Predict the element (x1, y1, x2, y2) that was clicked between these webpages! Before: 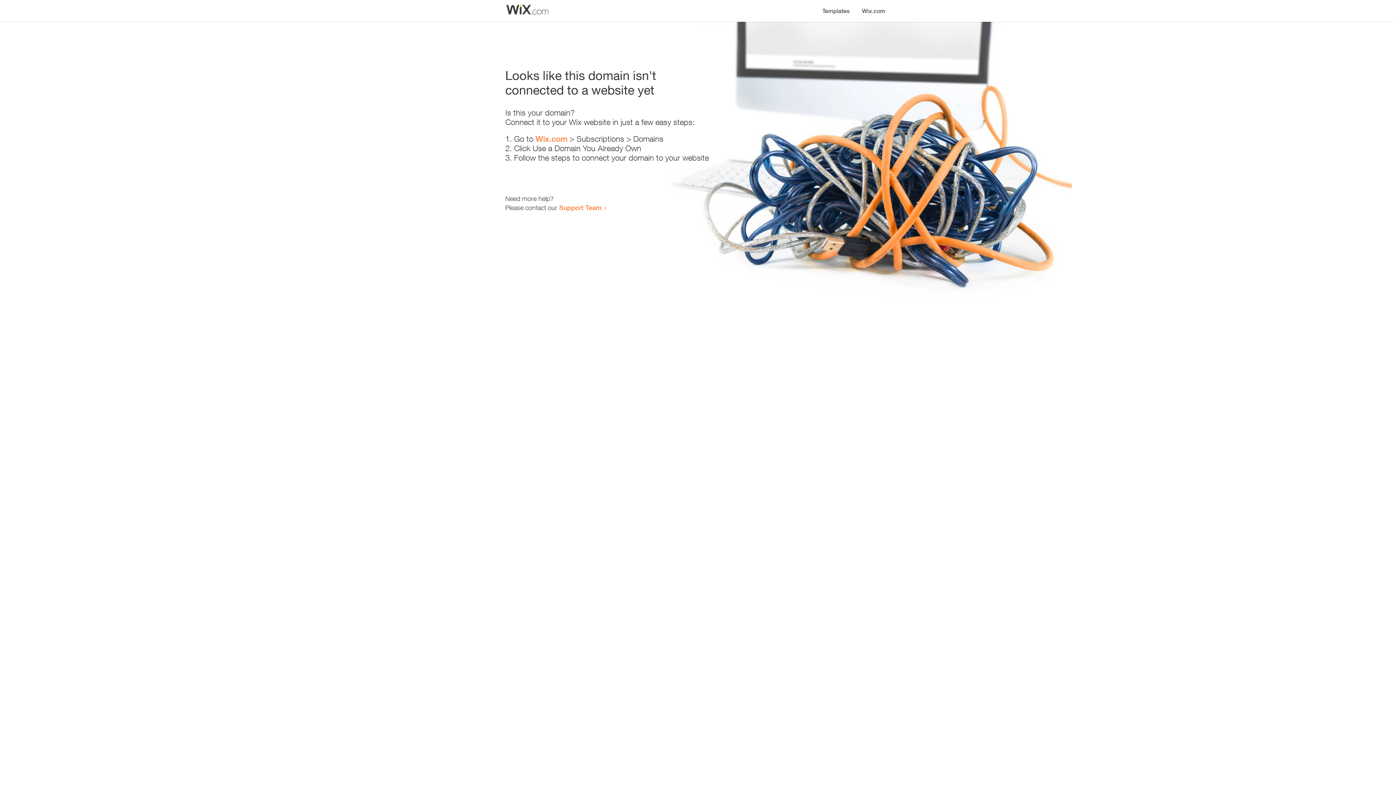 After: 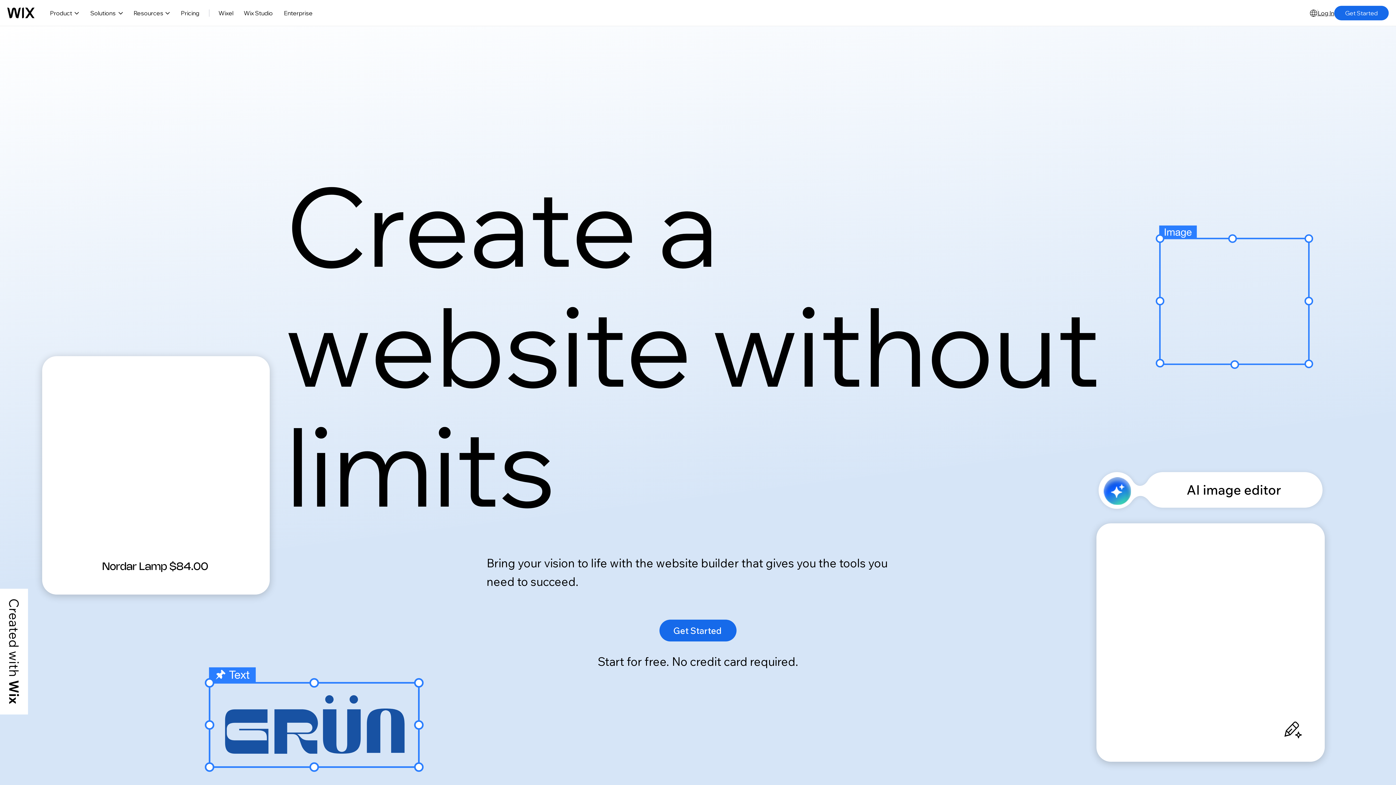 Action: label: Wix.com bbox: (856, 0, 890, 14)